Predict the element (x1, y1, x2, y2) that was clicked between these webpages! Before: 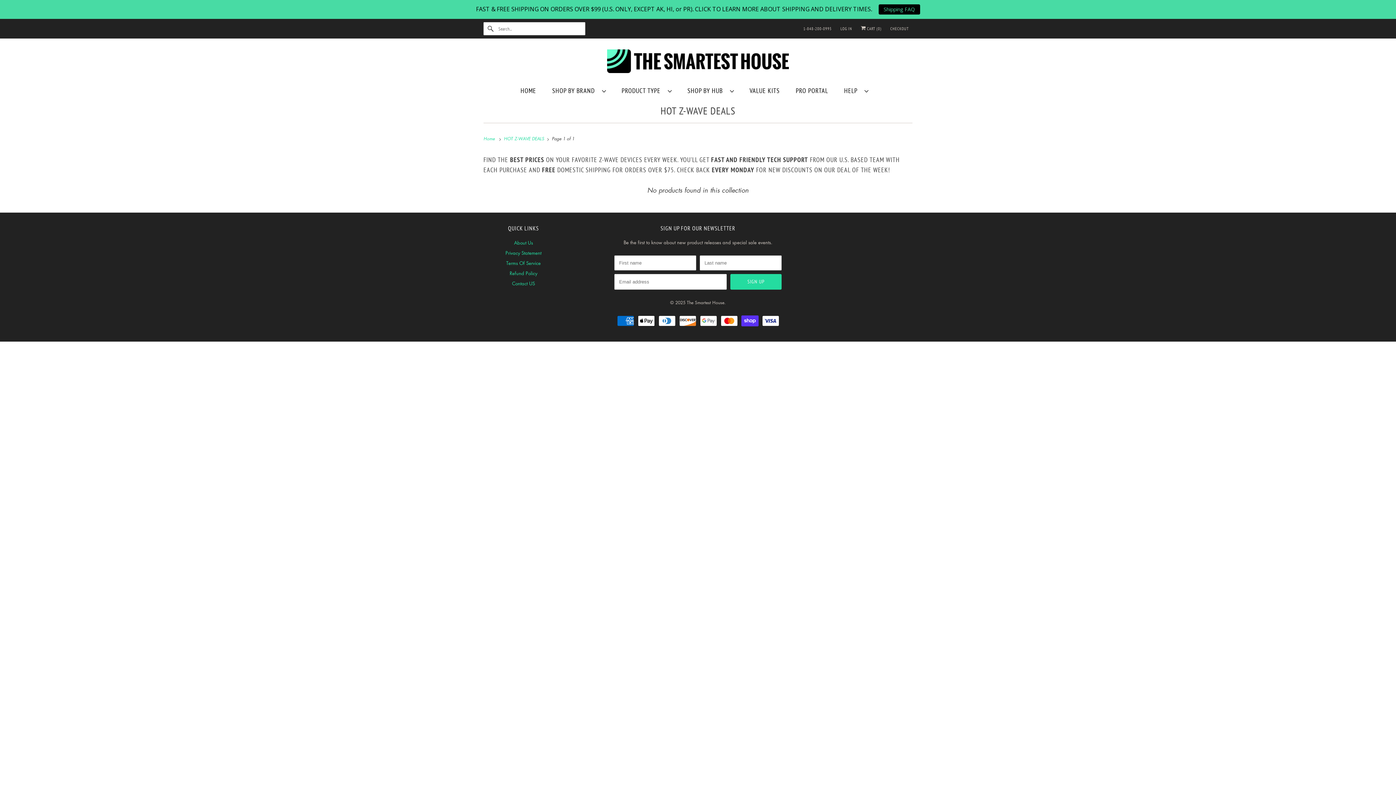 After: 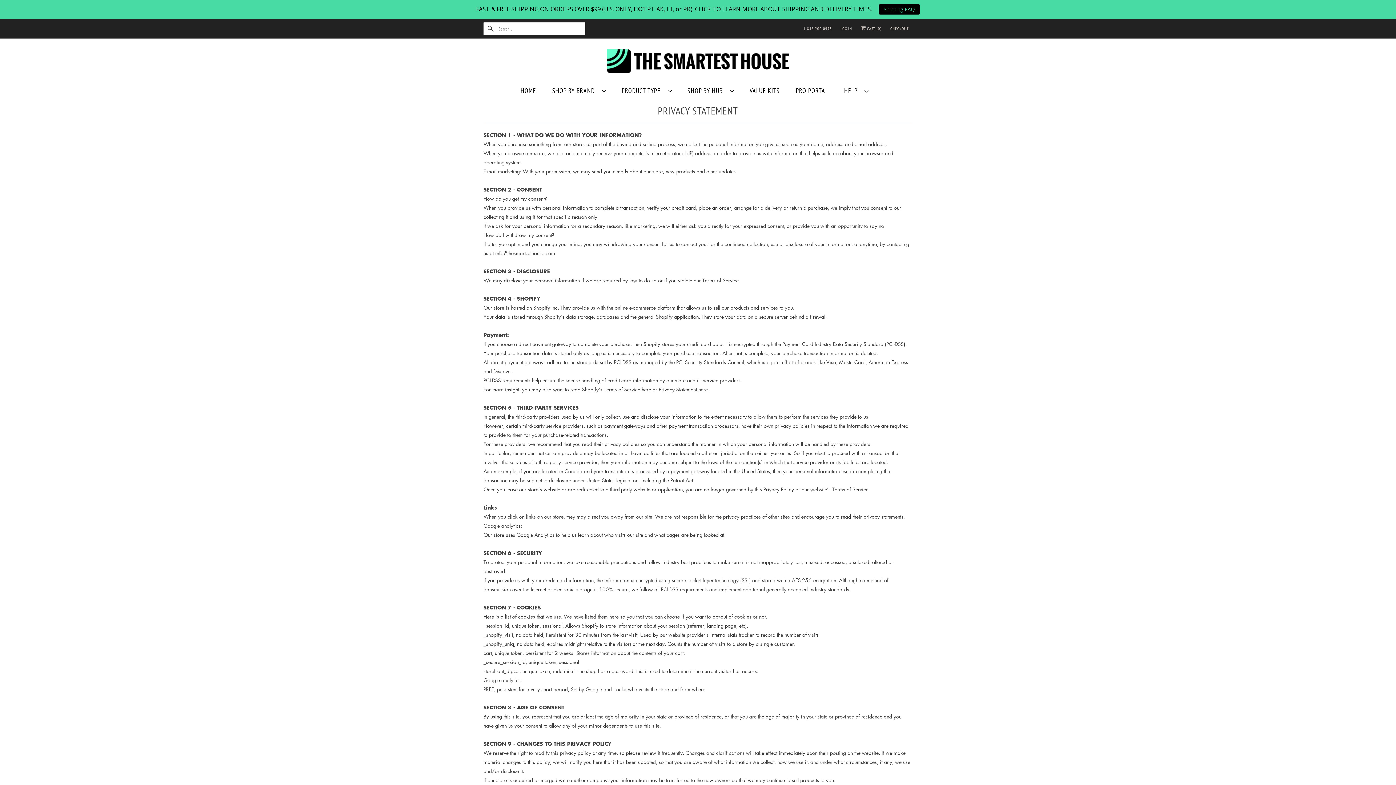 Action: bbox: (505, 249, 541, 256) label: Privacy Statement